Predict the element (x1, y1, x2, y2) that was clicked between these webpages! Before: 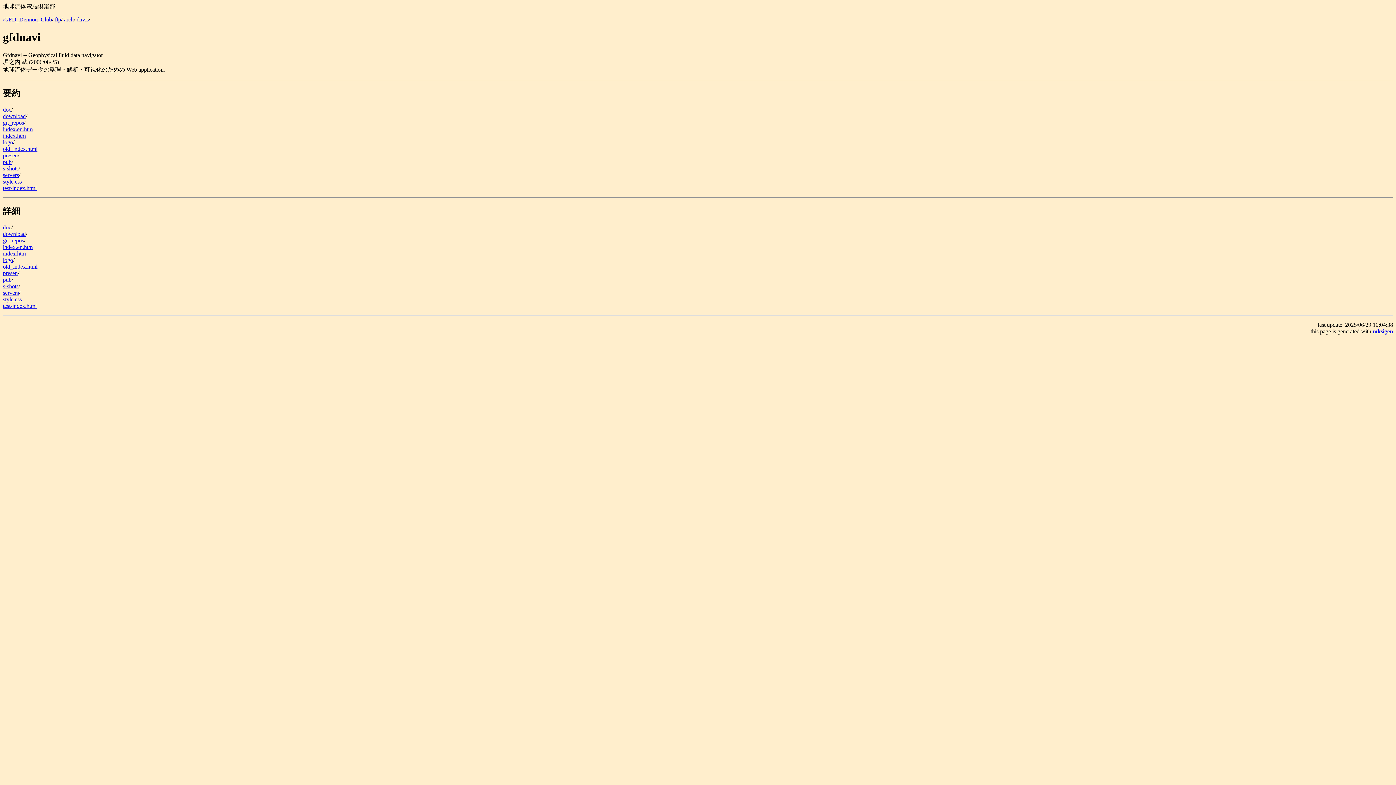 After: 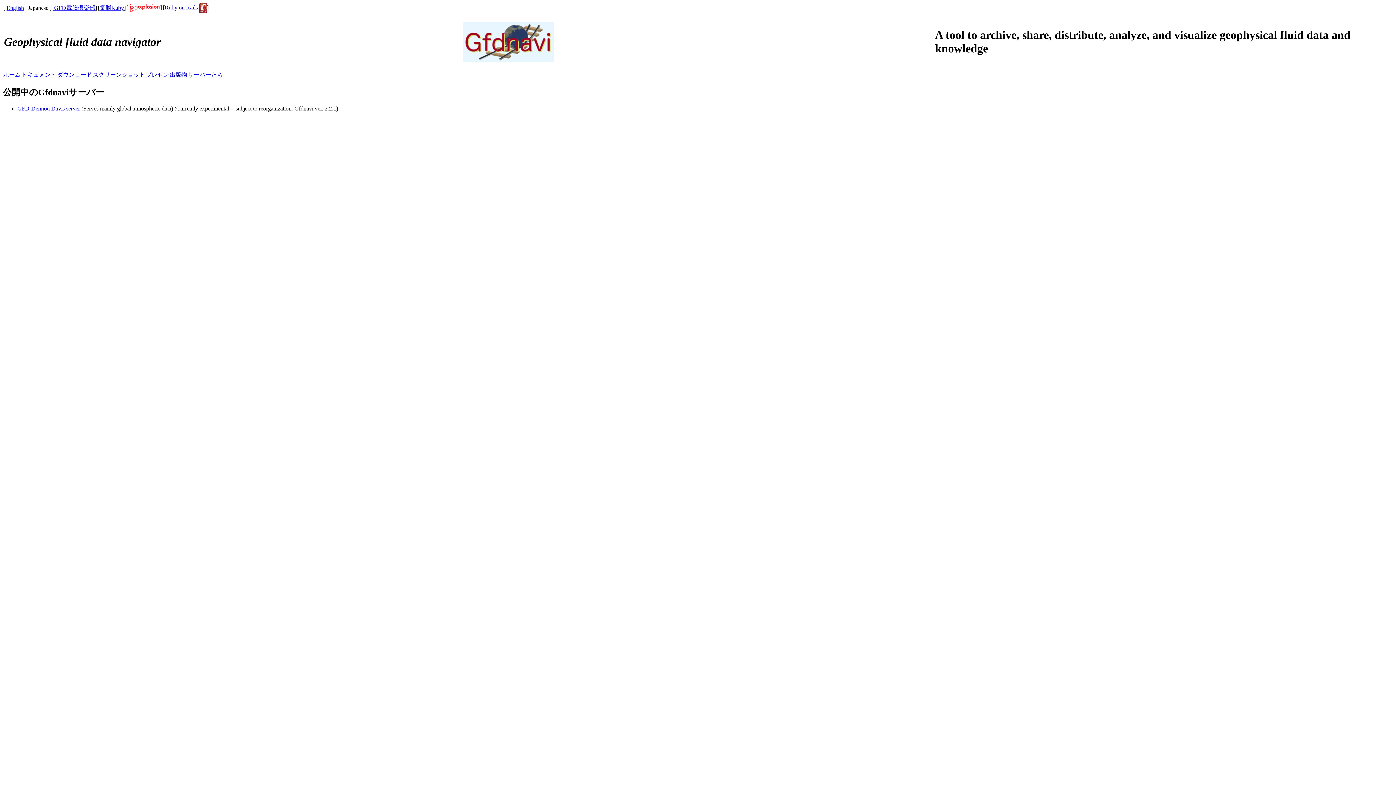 Action: label: servers bbox: (2, 171, 18, 178)